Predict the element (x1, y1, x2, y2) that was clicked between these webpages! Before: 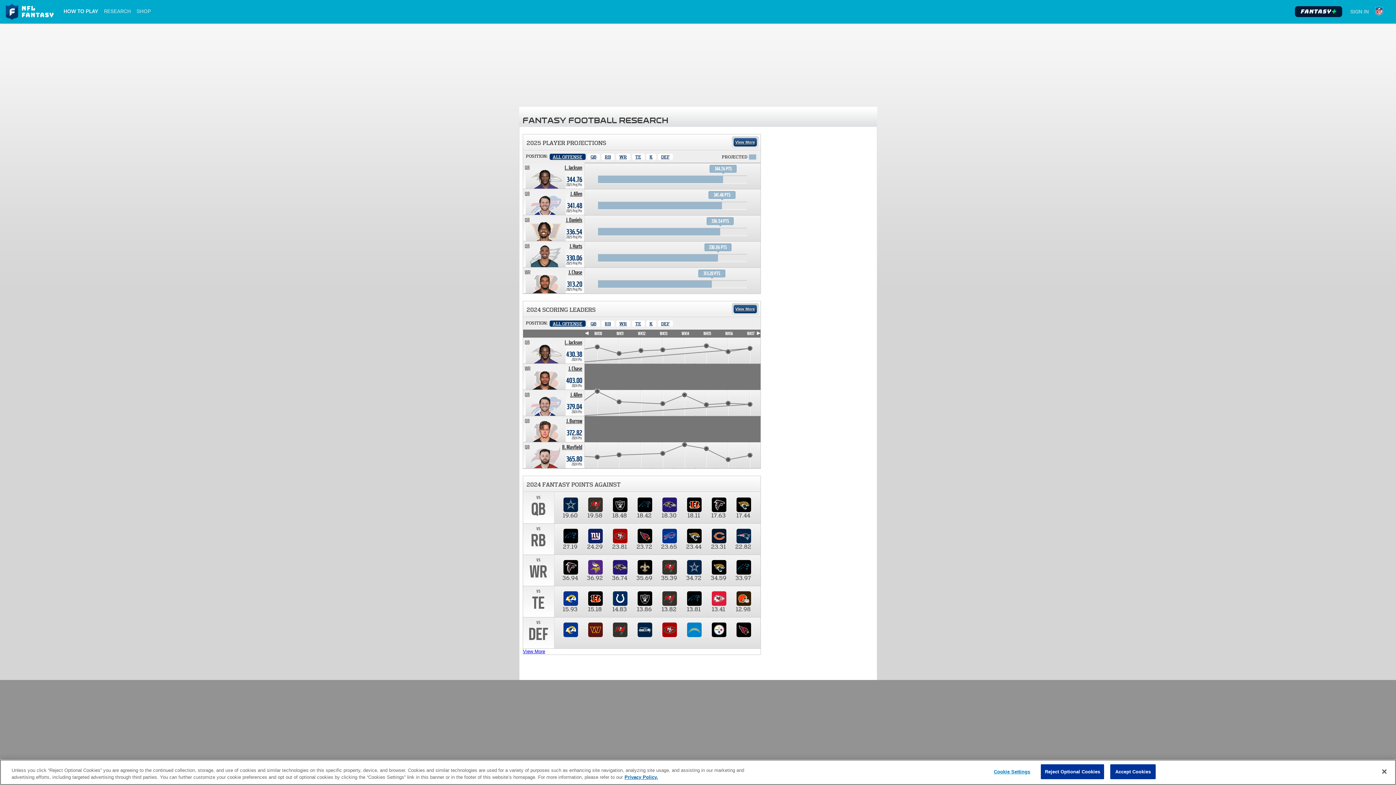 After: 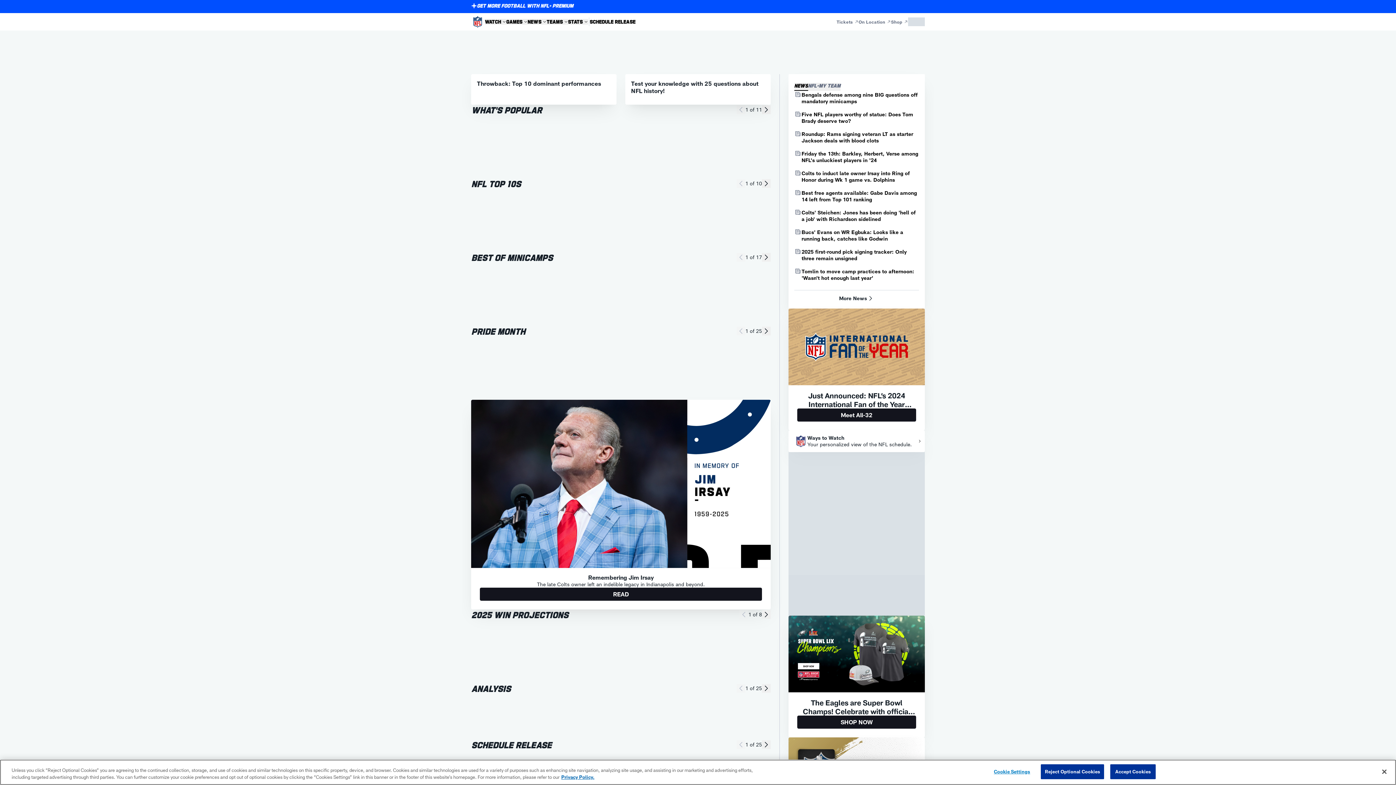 Action: bbox: (1374, 3, 1384, 19)